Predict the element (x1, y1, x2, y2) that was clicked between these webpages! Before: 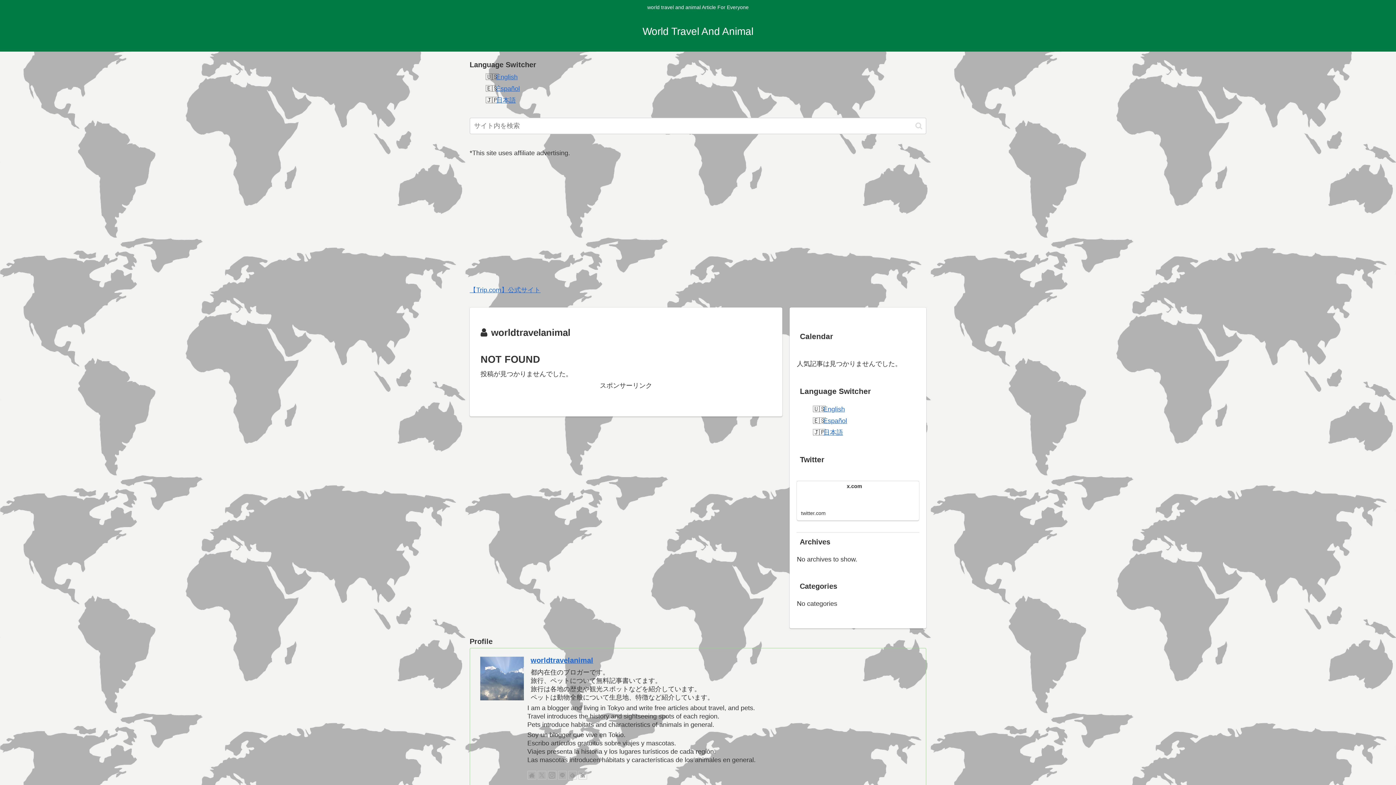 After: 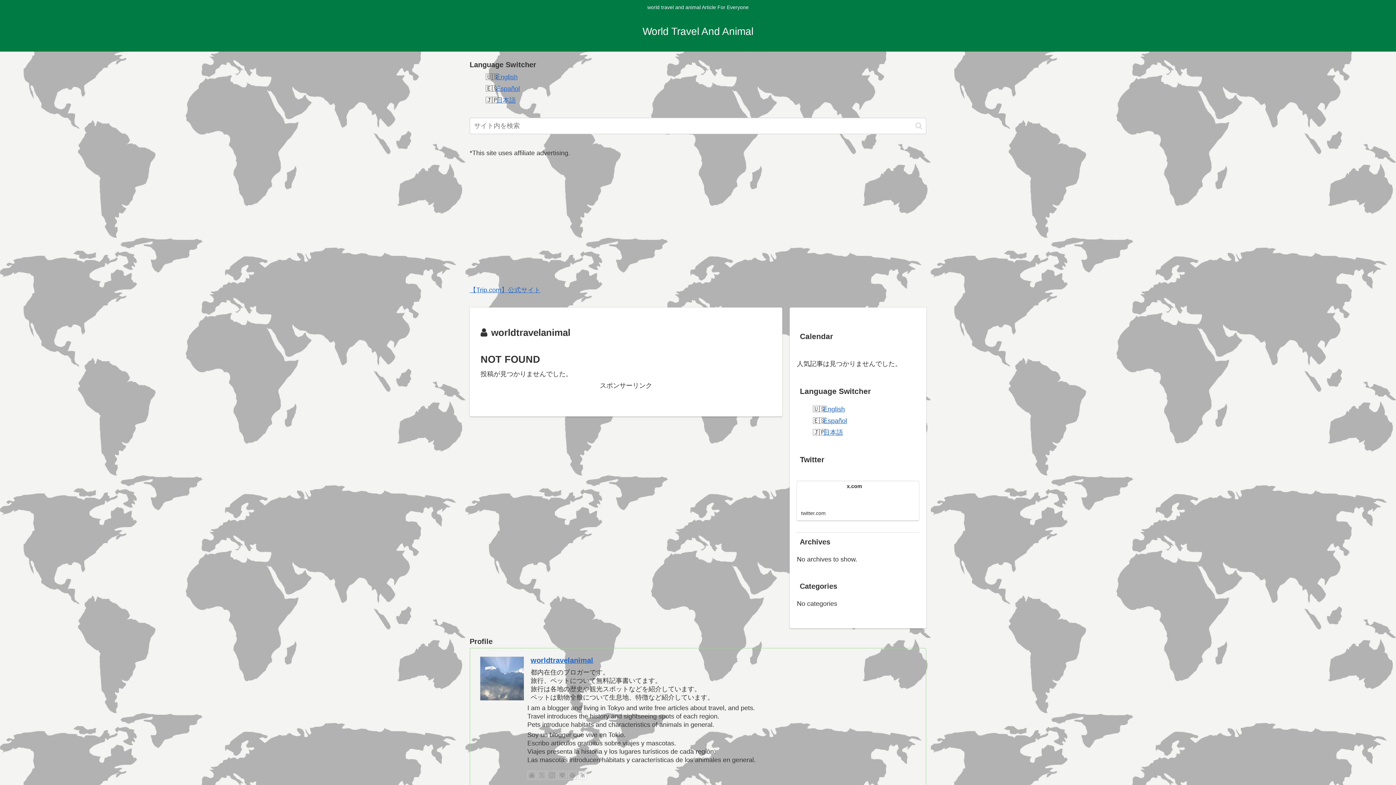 Action: bbox: (578, 771, 587, 780) label: RSSで更新情報を購読